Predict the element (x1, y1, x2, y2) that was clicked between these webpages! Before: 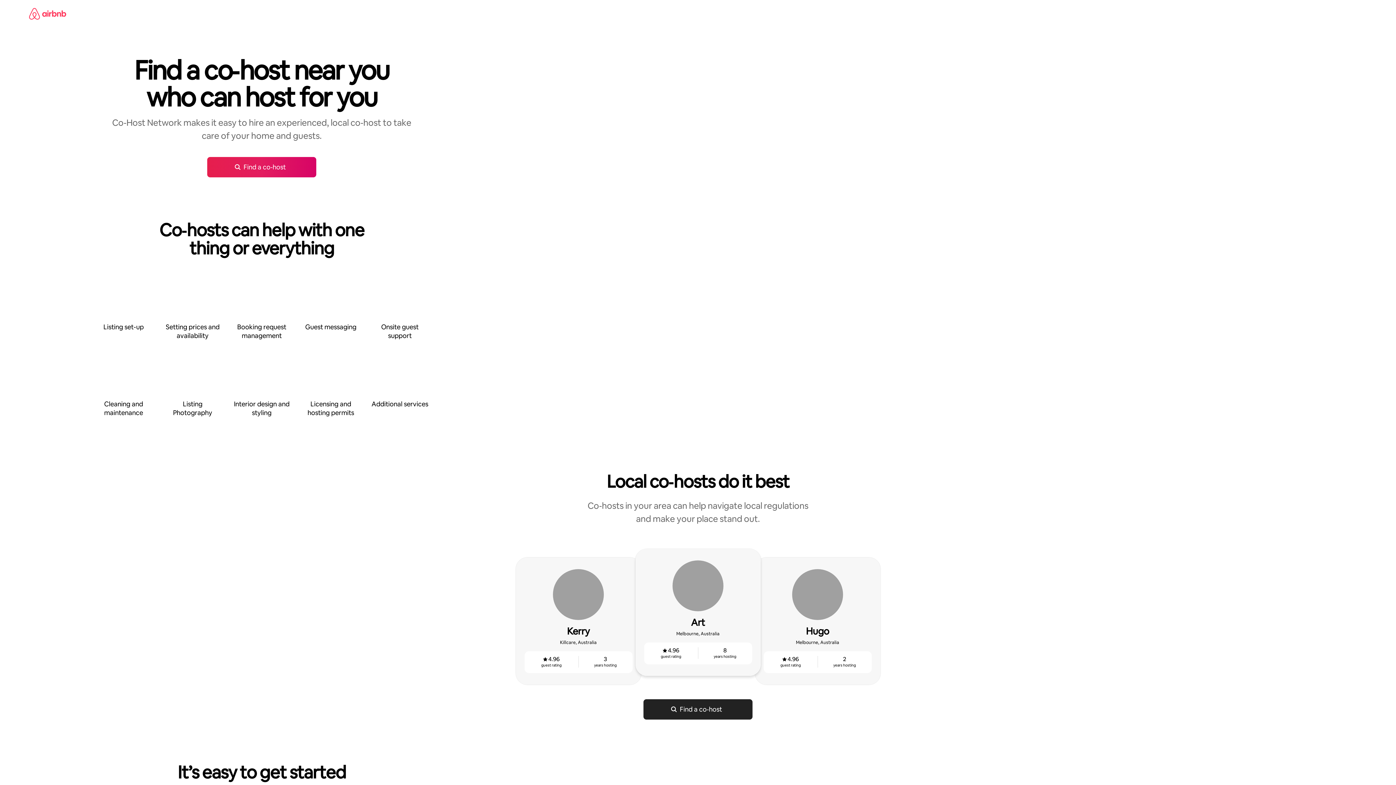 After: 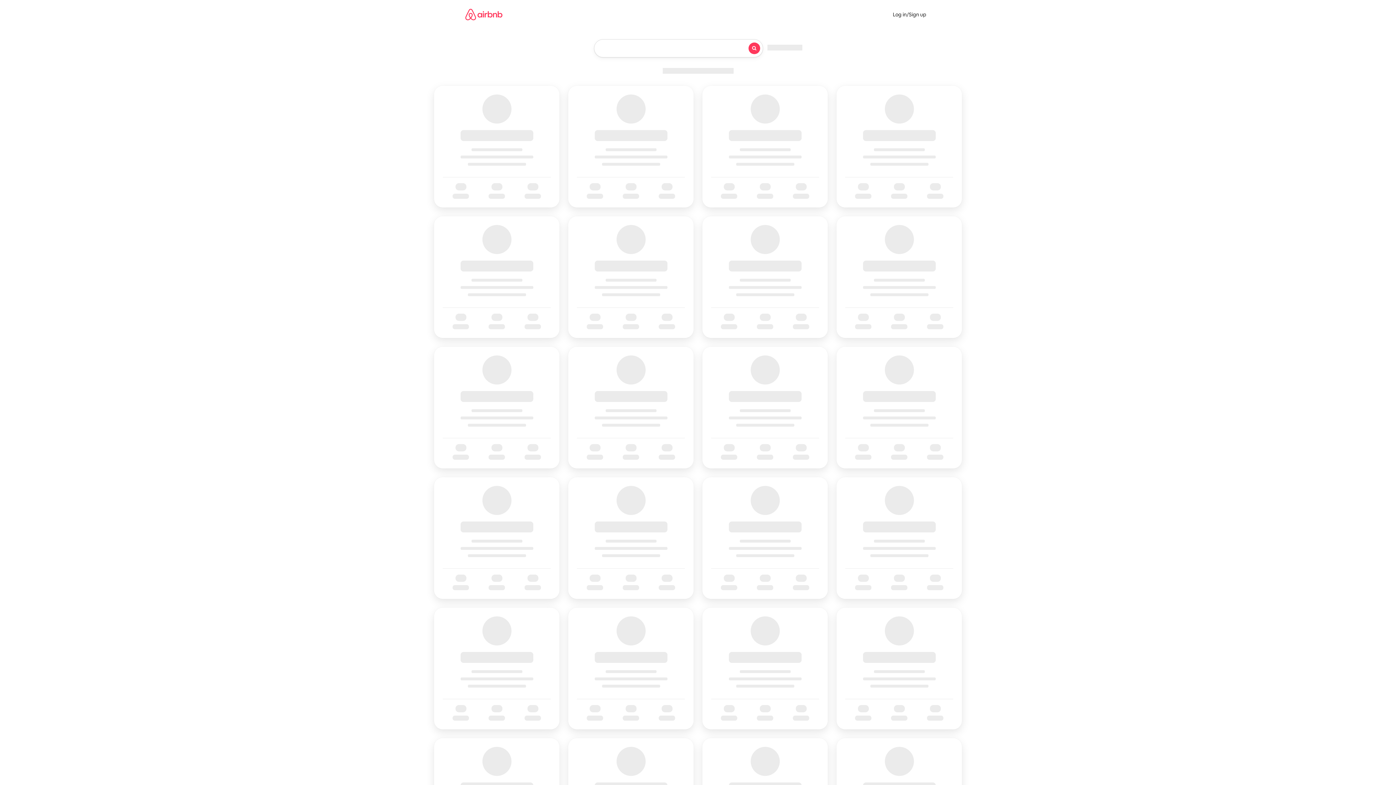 Action: bbox: (643, 699, 752, 720) label: Go to matching flow to find a co-host